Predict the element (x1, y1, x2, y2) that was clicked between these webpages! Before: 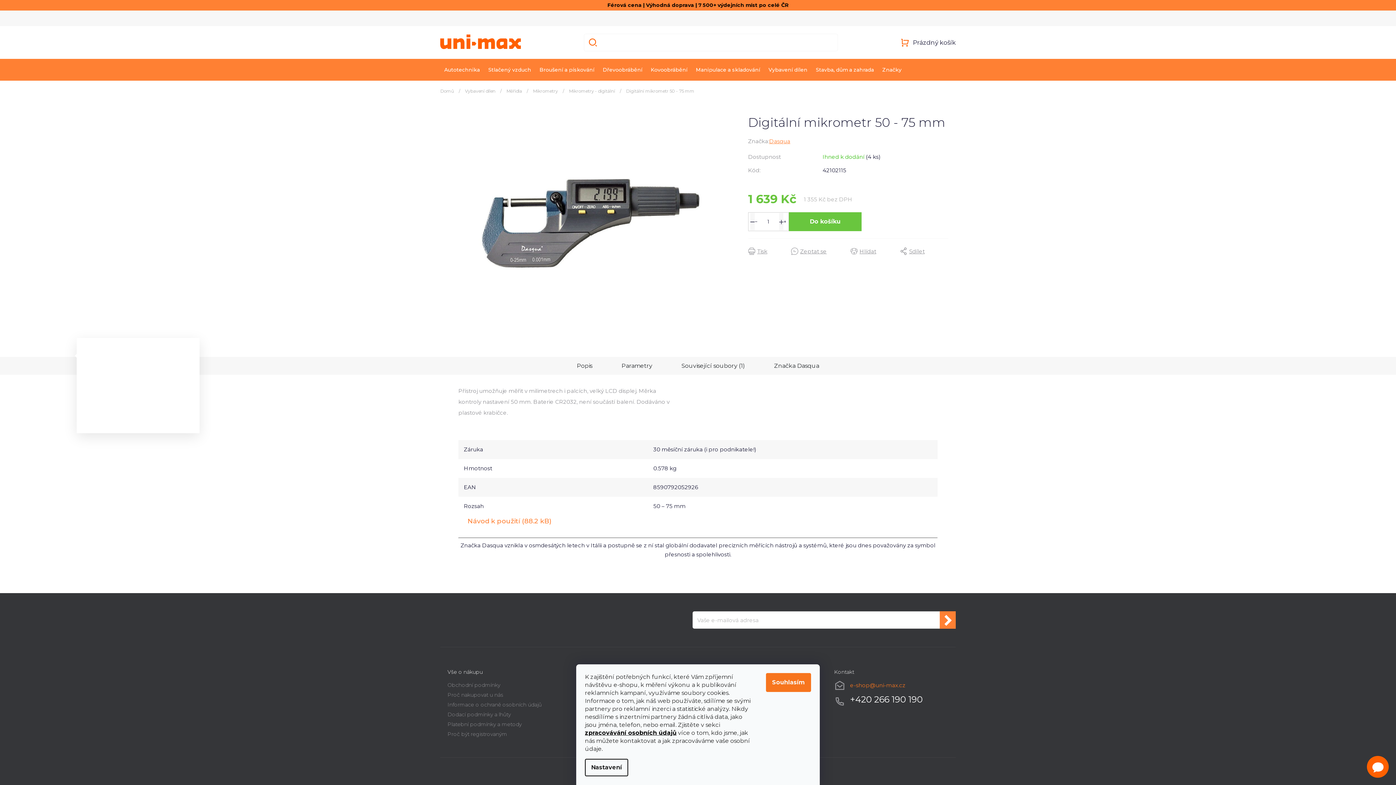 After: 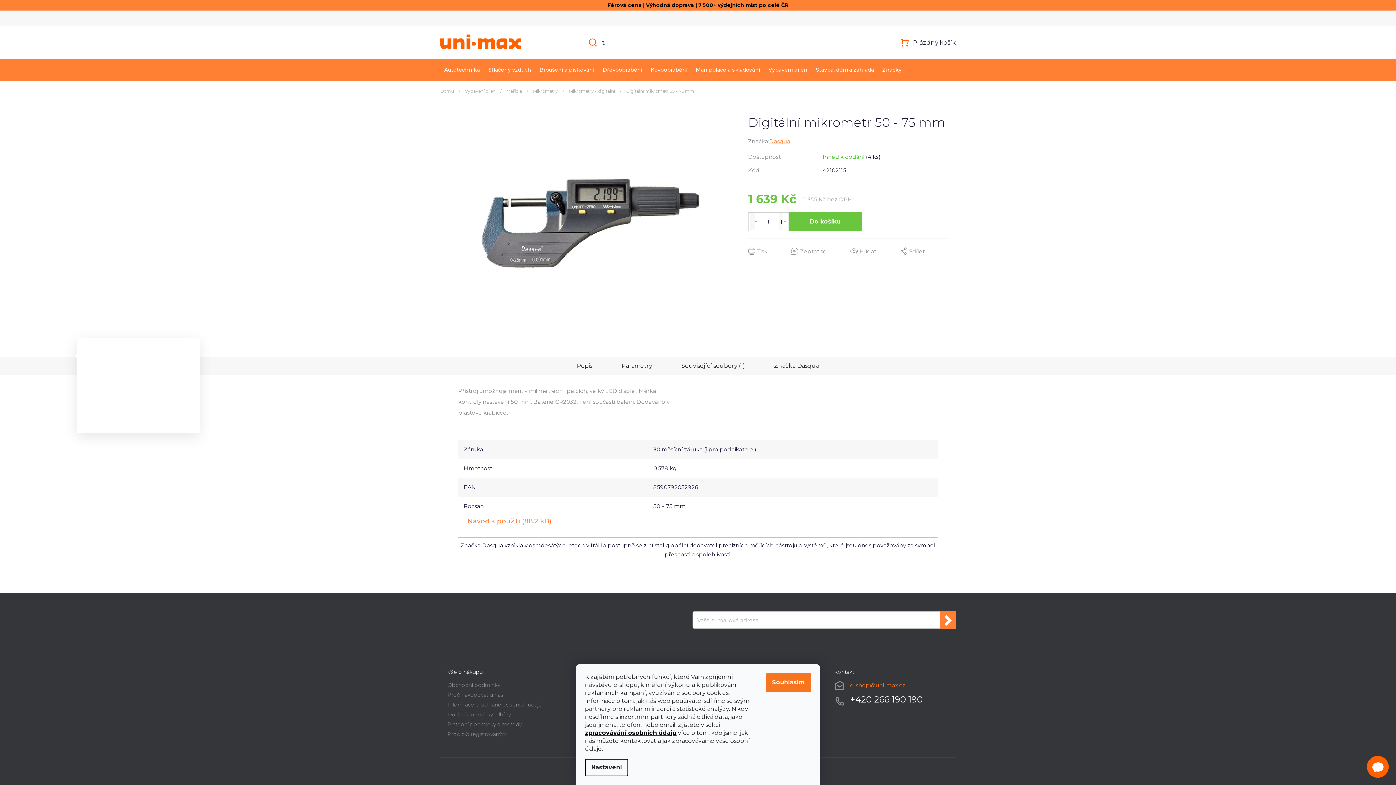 Action: bbox: (940, 611, 956, 629) label: Přihlásit se